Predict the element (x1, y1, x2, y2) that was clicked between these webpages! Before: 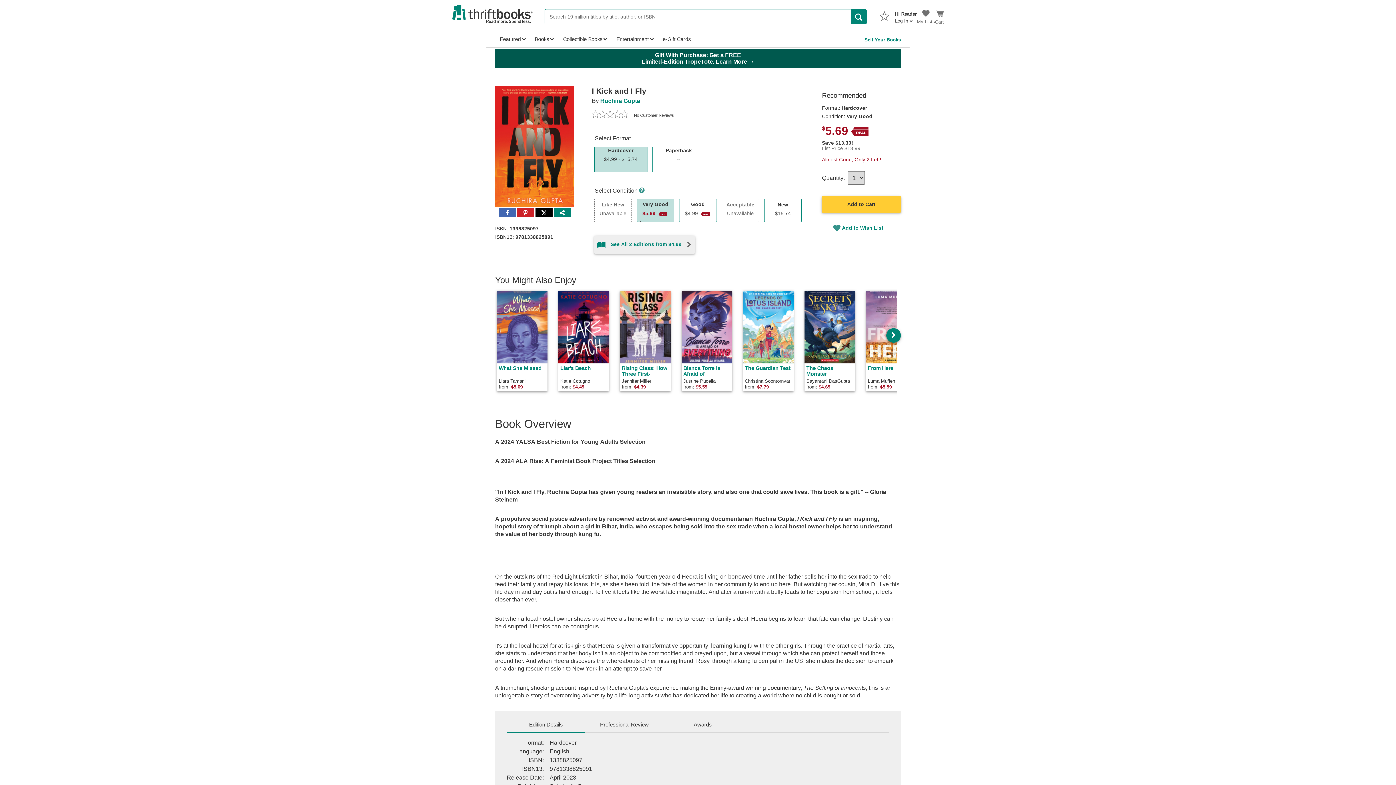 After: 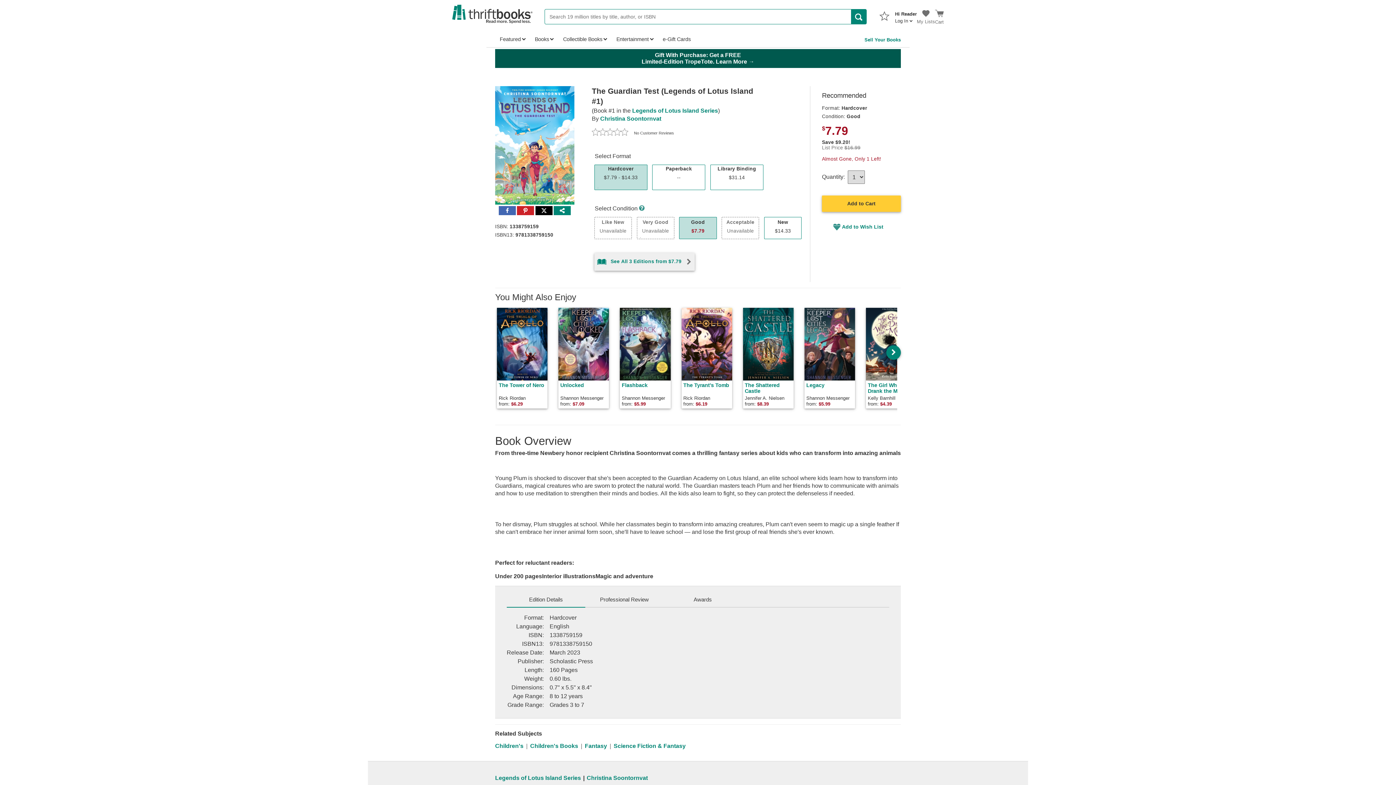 Action: label: The Guardian Test
Christina Soontornvat

from: $7.79 bbox: (741, 289, 802, 393)